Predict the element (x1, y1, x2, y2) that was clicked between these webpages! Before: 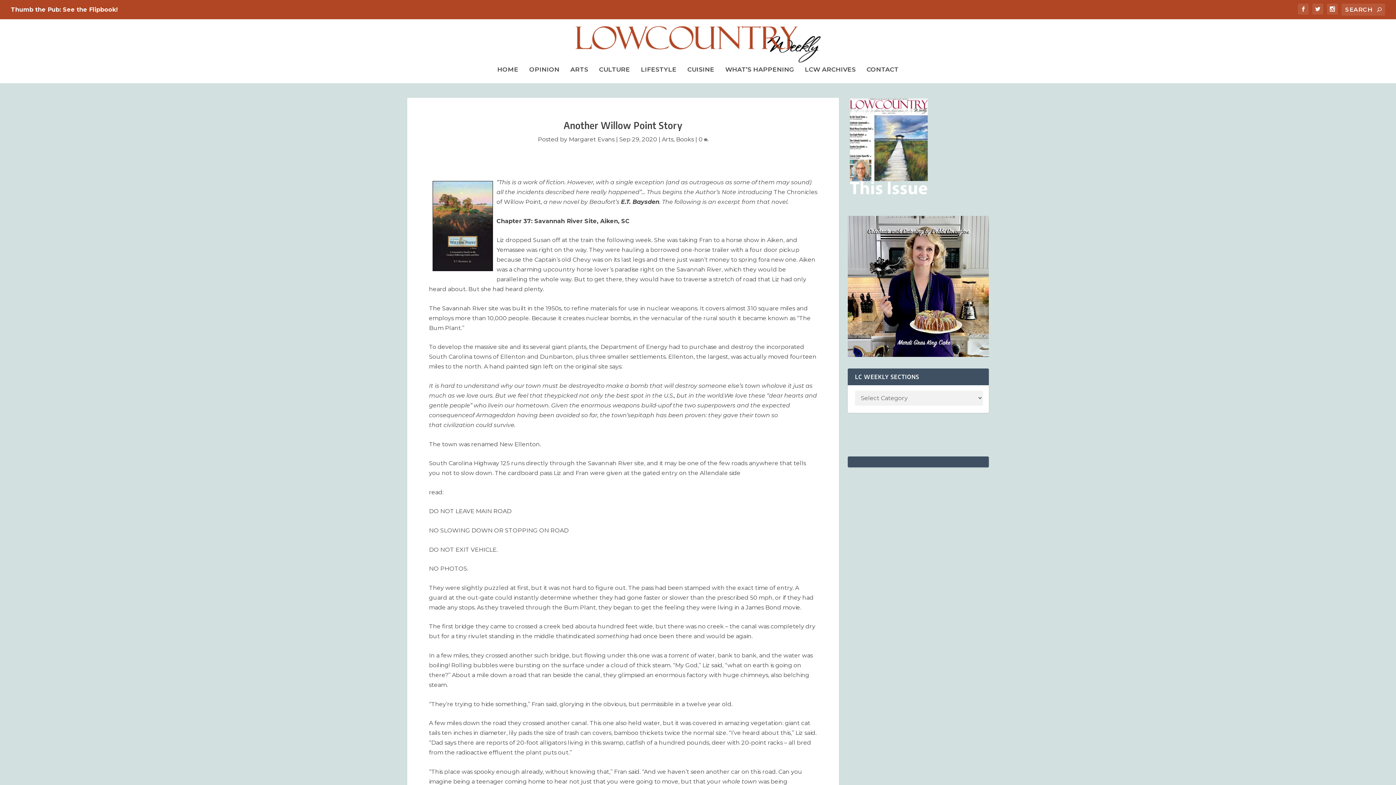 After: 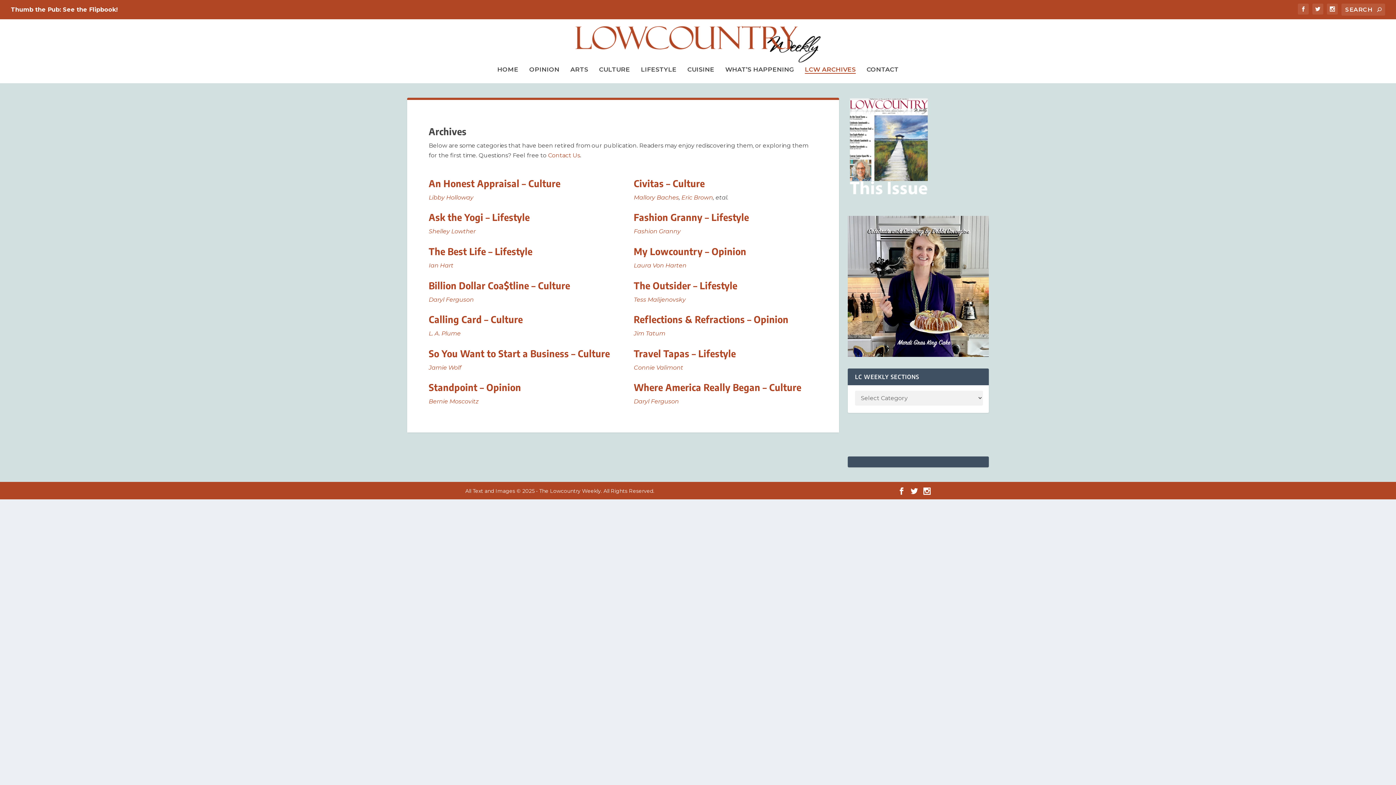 Action: bbox: (805, 62, 856, 83) label: LCW ARCHIVES